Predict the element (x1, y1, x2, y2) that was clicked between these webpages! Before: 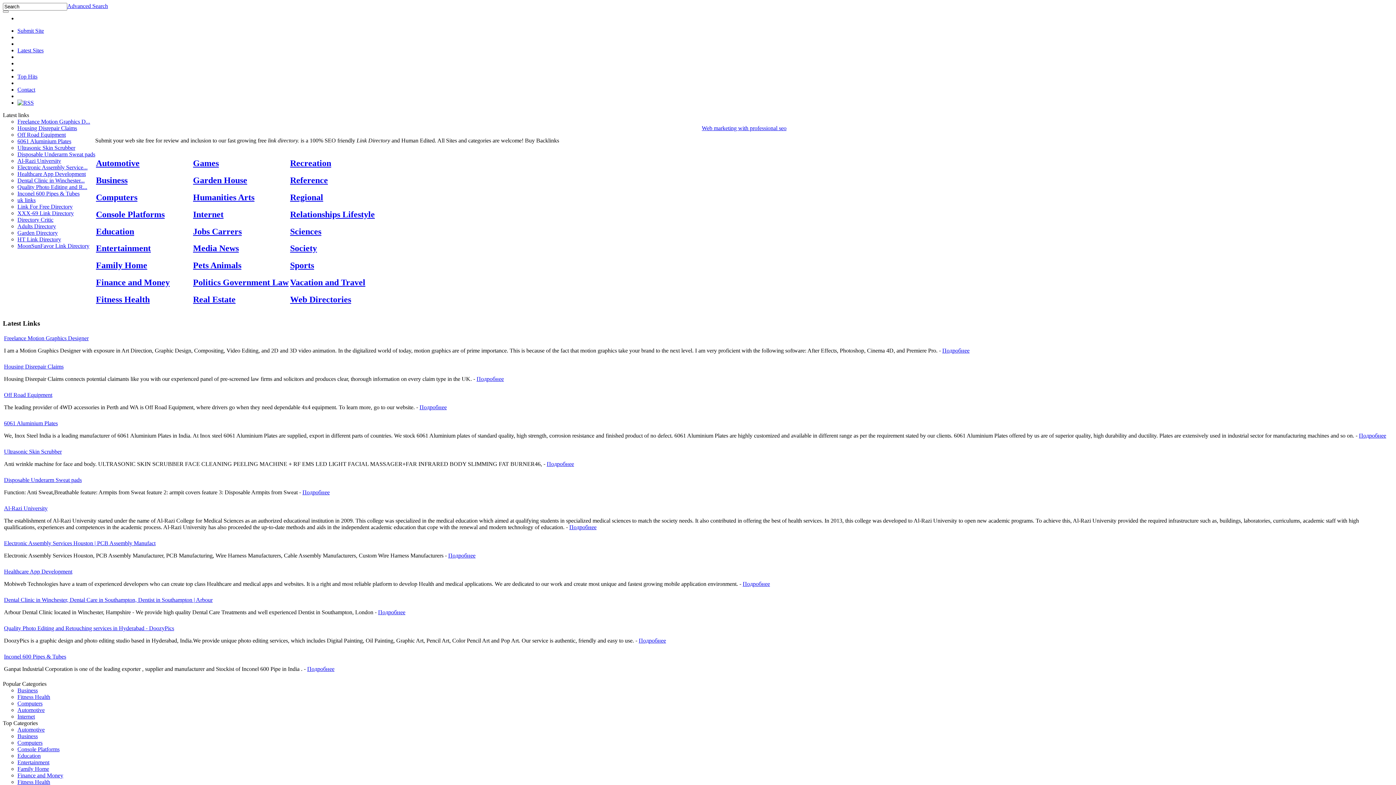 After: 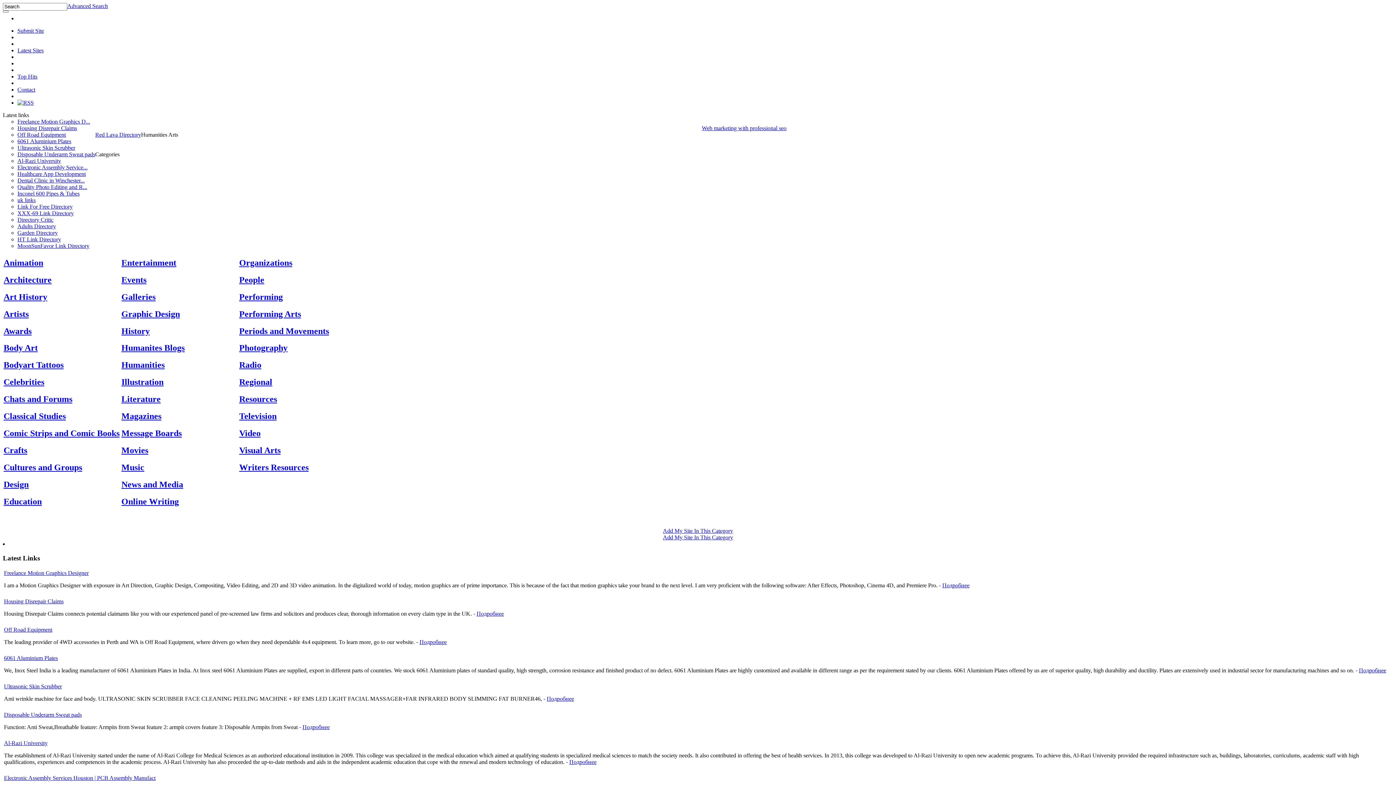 Action: label: Humanities Arts bbox: (193, 192, 254, 202)